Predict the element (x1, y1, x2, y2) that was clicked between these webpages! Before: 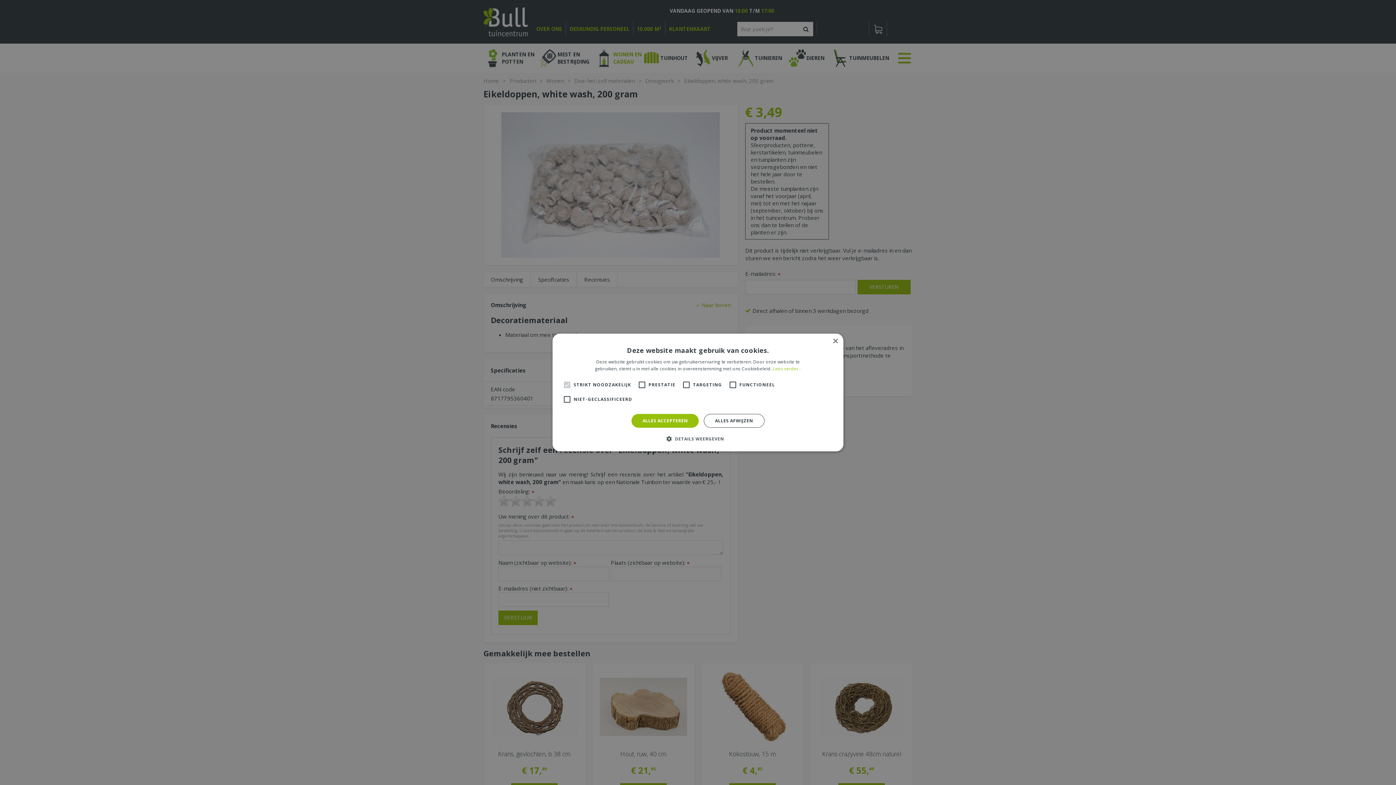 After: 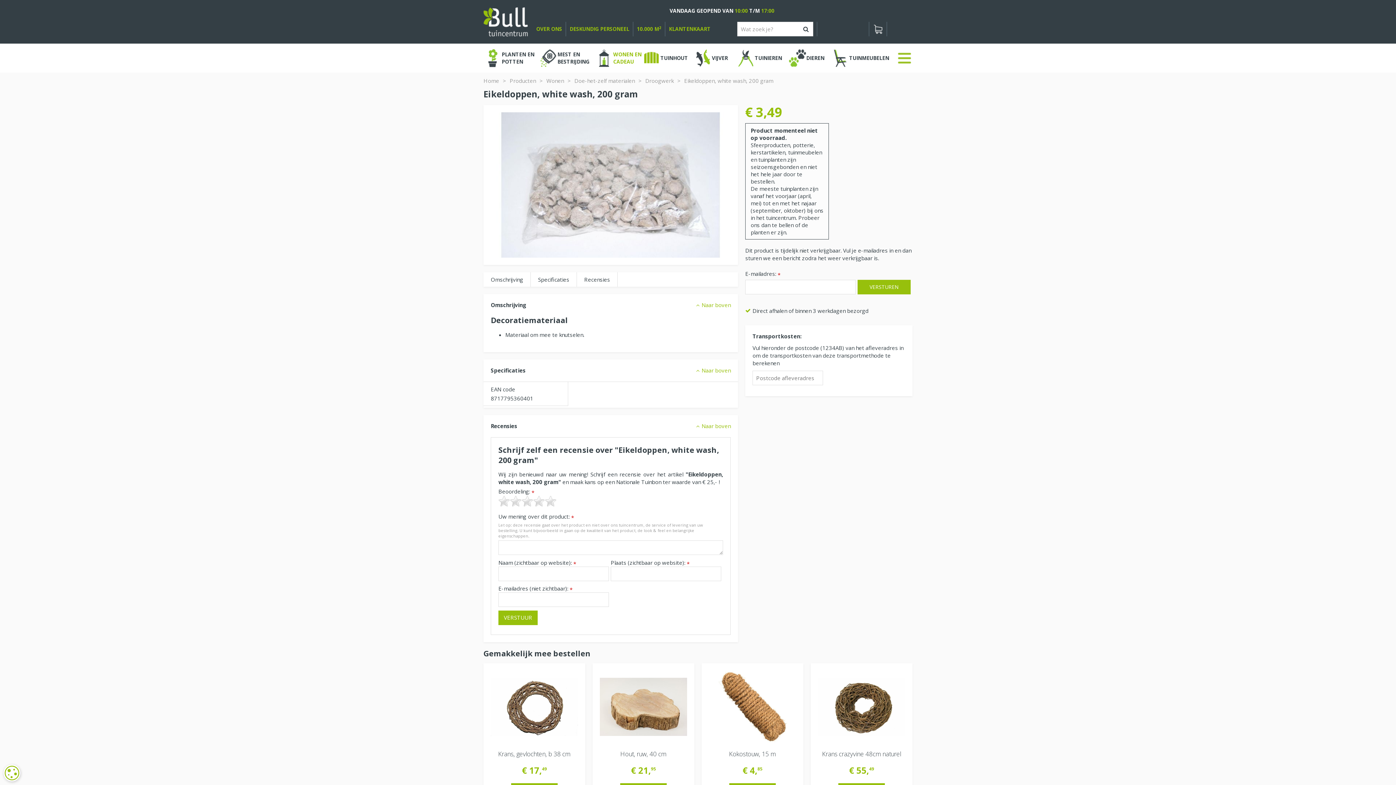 Action: label: Close bbox: (832, 338, 838, 344)